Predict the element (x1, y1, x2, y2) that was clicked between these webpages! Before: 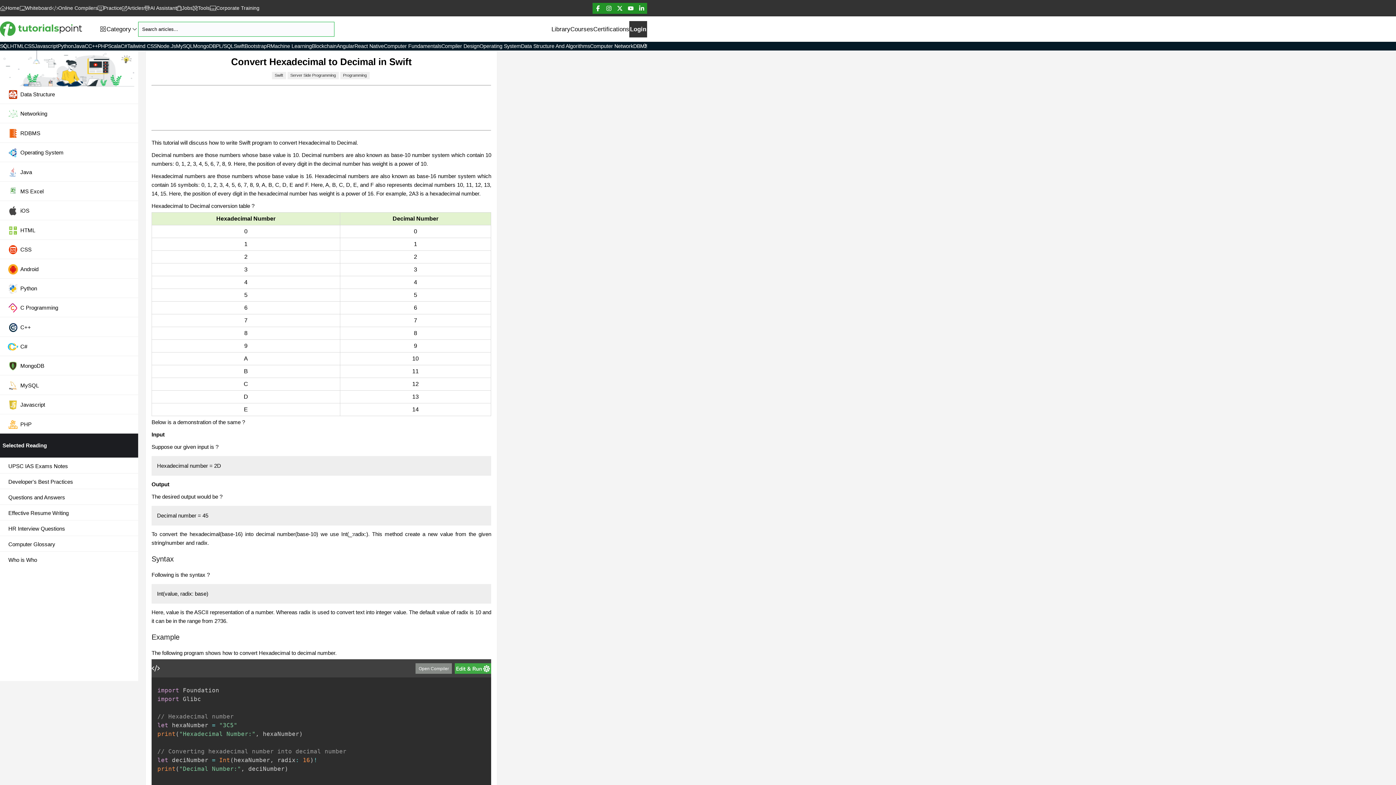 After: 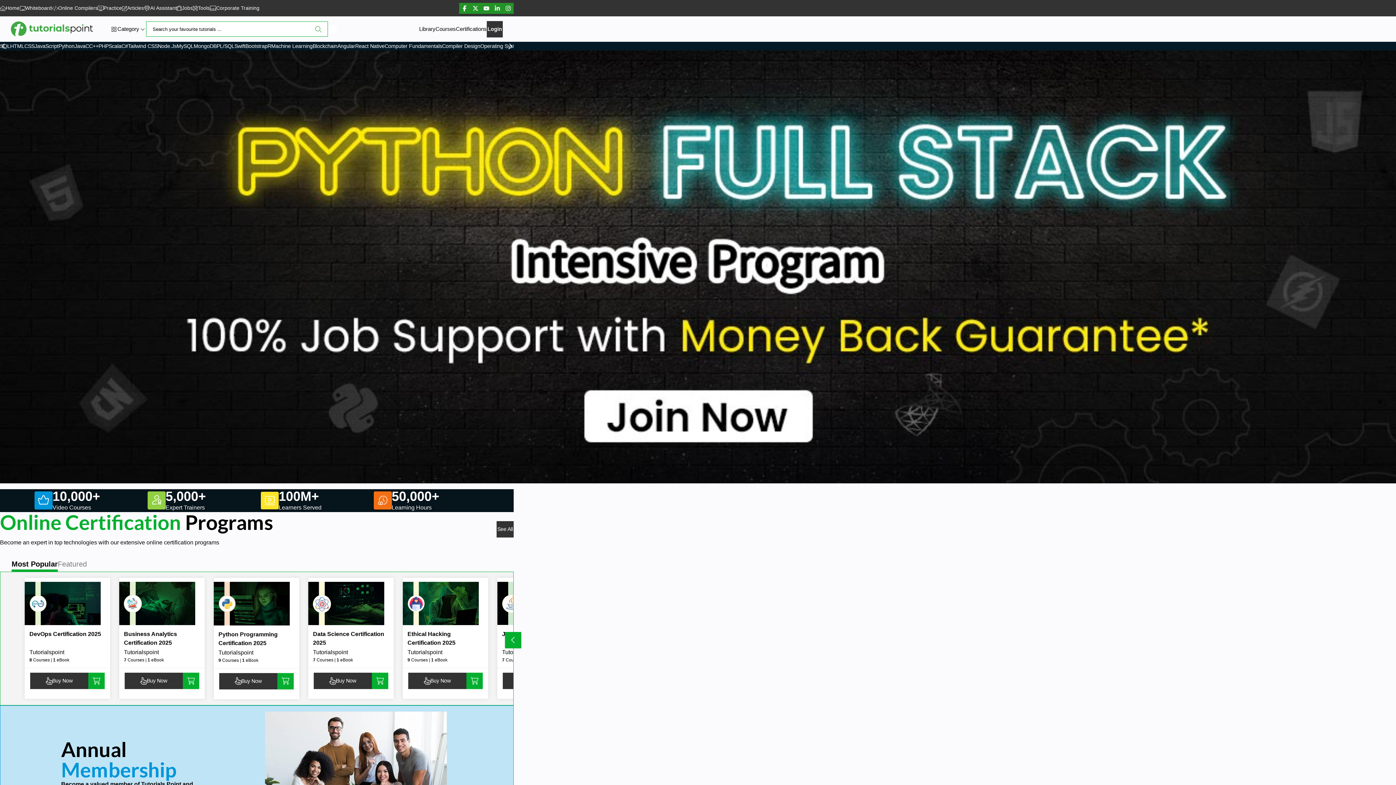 Action: bbox: (0, 4, 19, 12) label: Home